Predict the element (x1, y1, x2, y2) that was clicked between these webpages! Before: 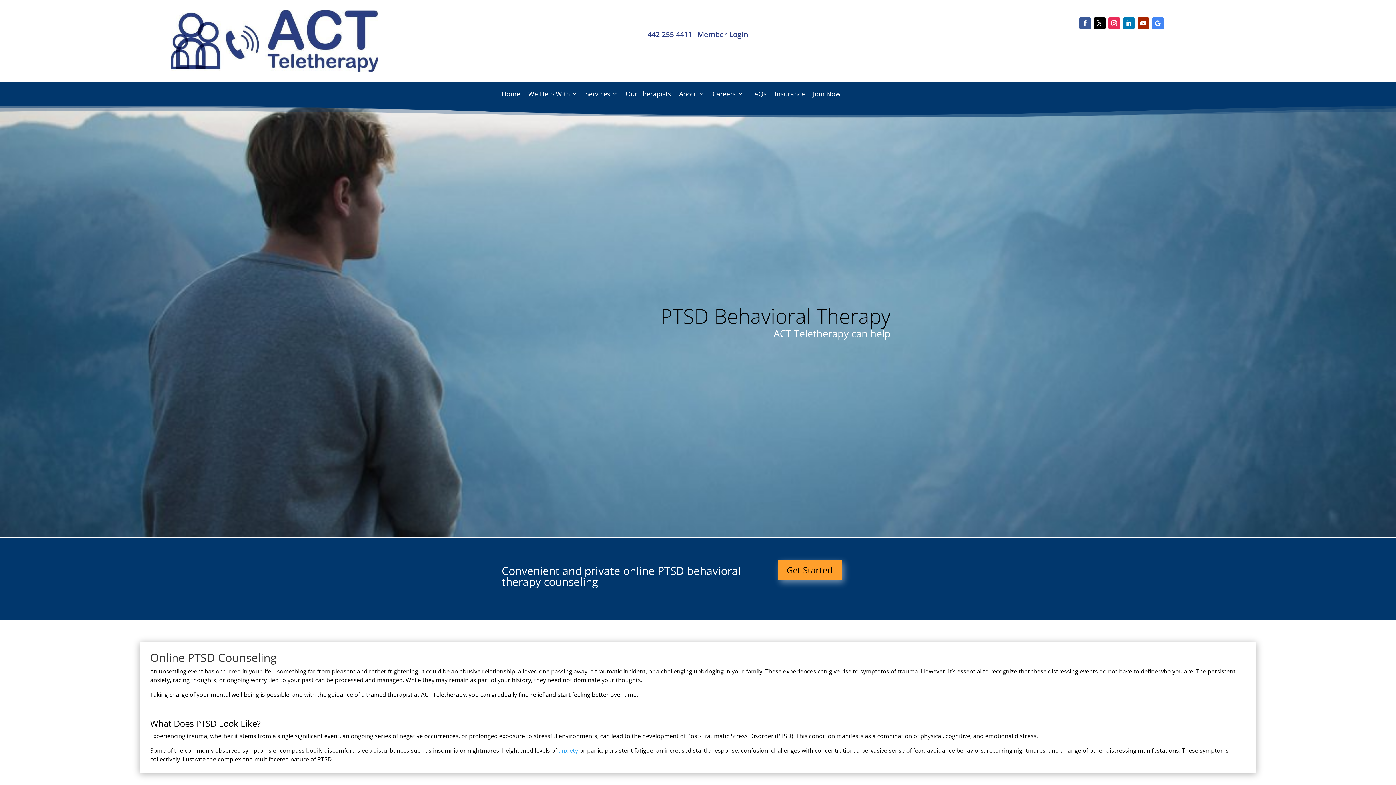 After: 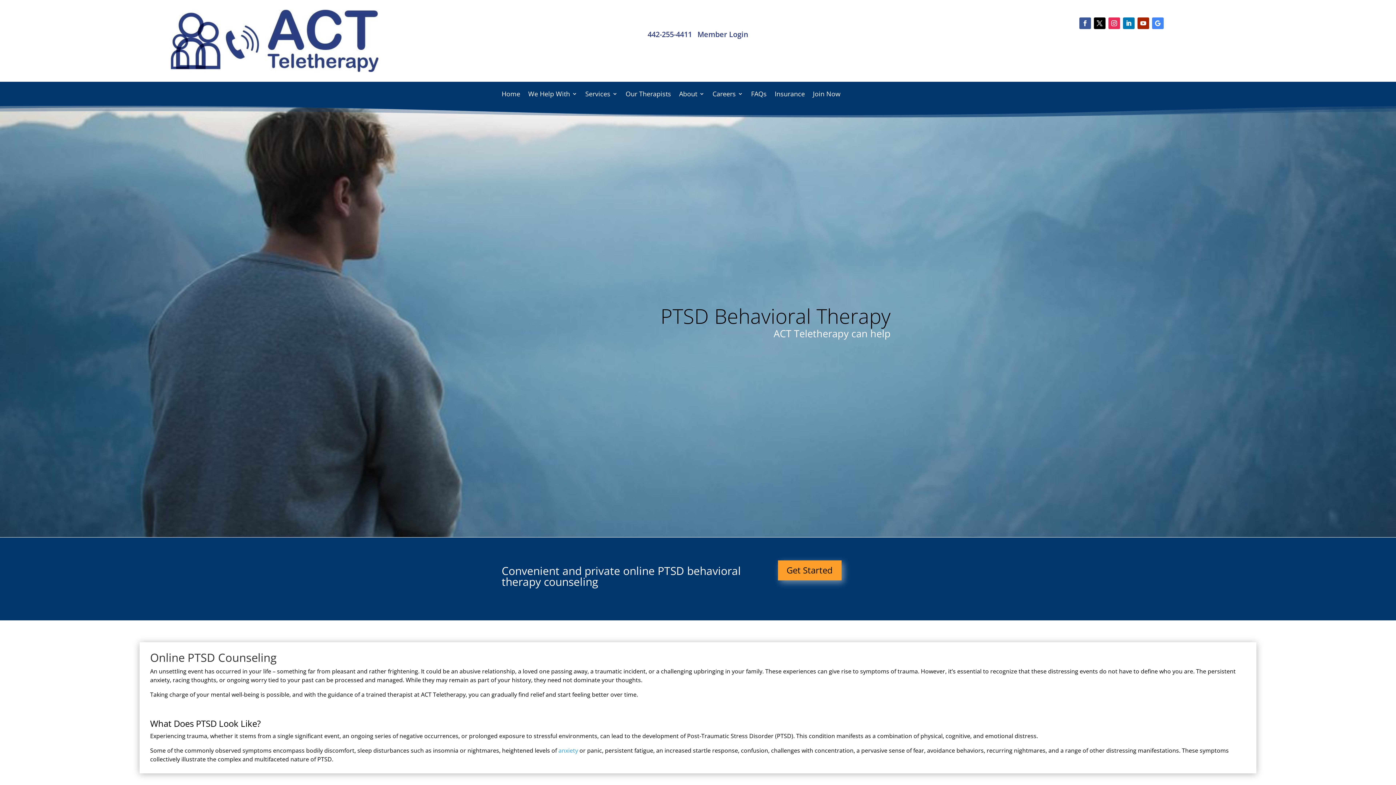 Action: bbox: (1094, 17, 1105, 29)